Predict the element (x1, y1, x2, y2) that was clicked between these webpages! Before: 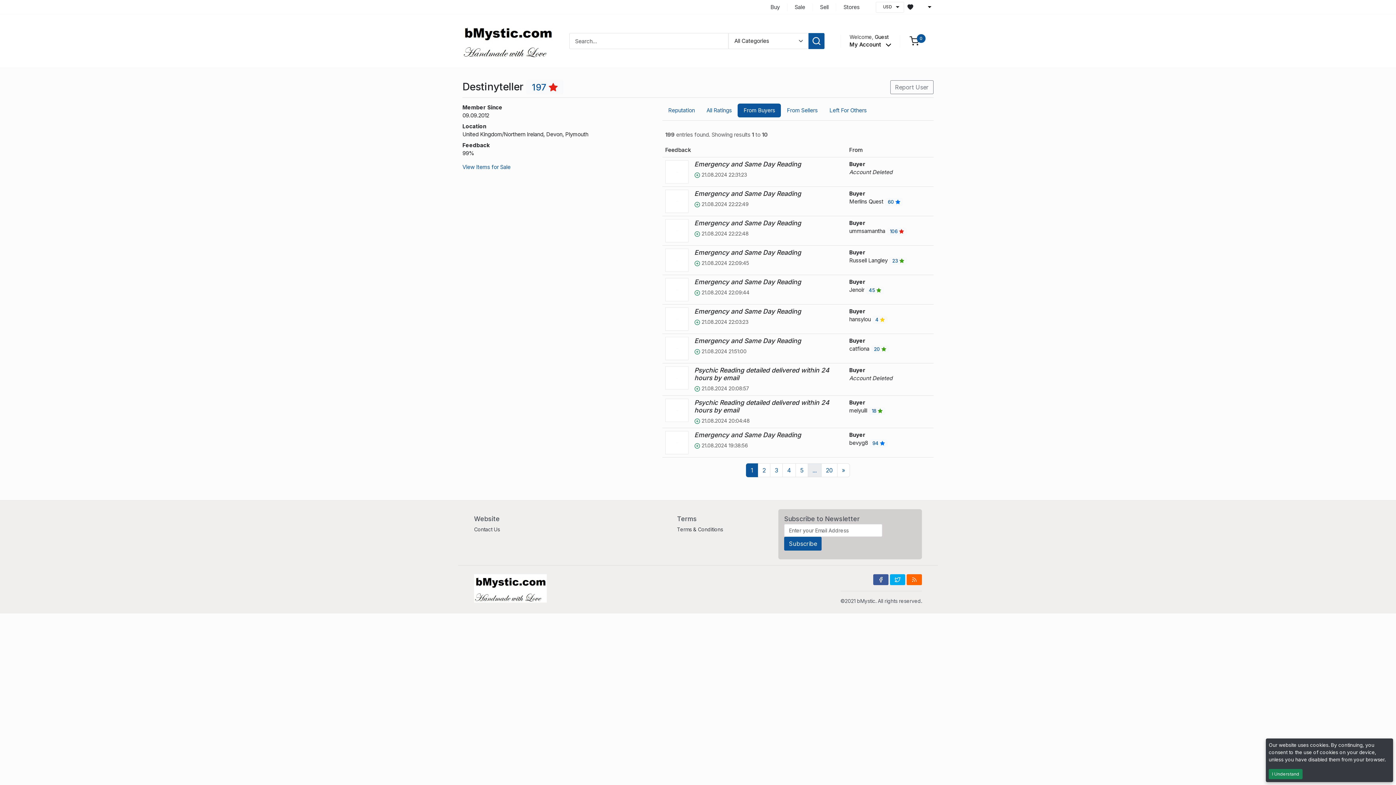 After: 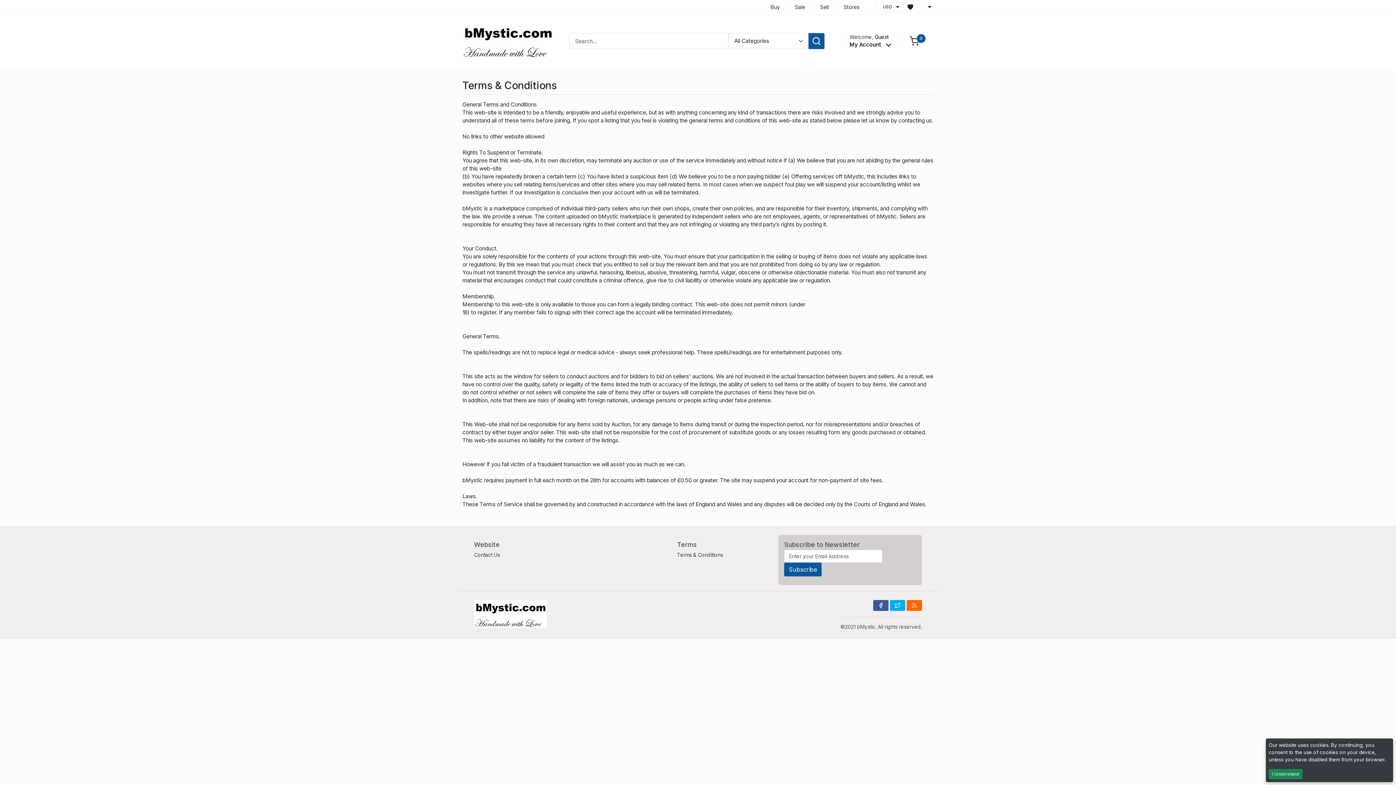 Action: label: Terms & Conditions bbox: (677, 524, 769, 534)